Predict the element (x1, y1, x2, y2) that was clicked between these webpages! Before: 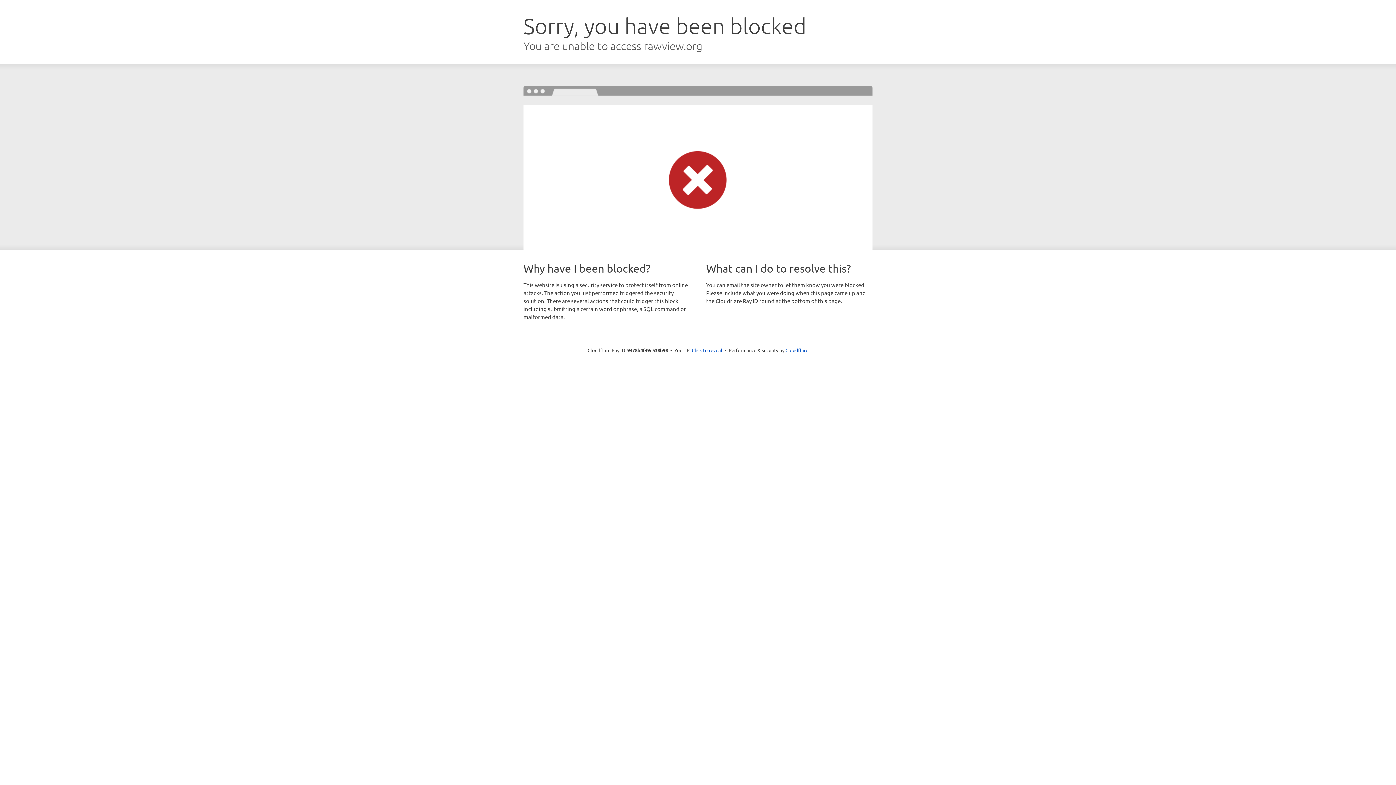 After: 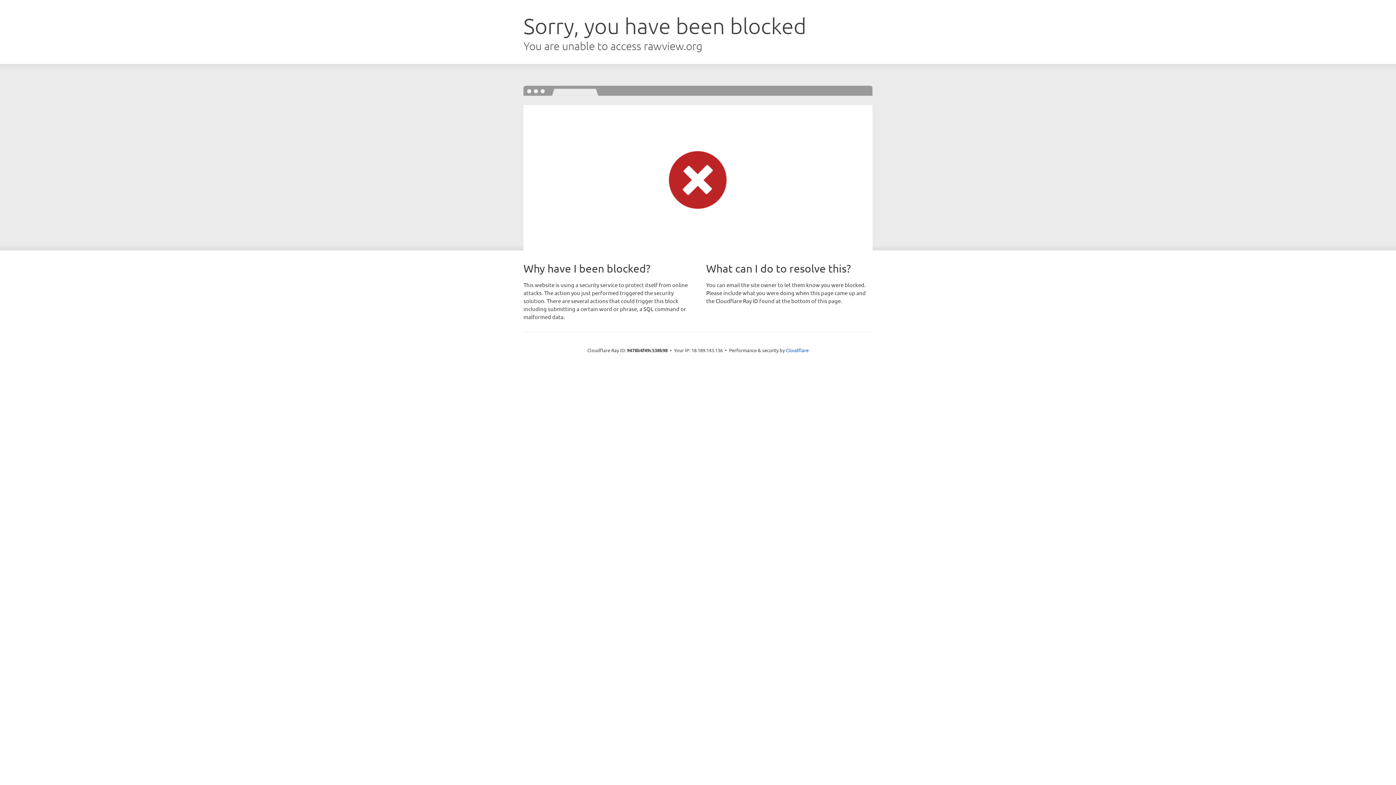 Action: bbox: (692, 346, 722, 353) label: Click to reveal